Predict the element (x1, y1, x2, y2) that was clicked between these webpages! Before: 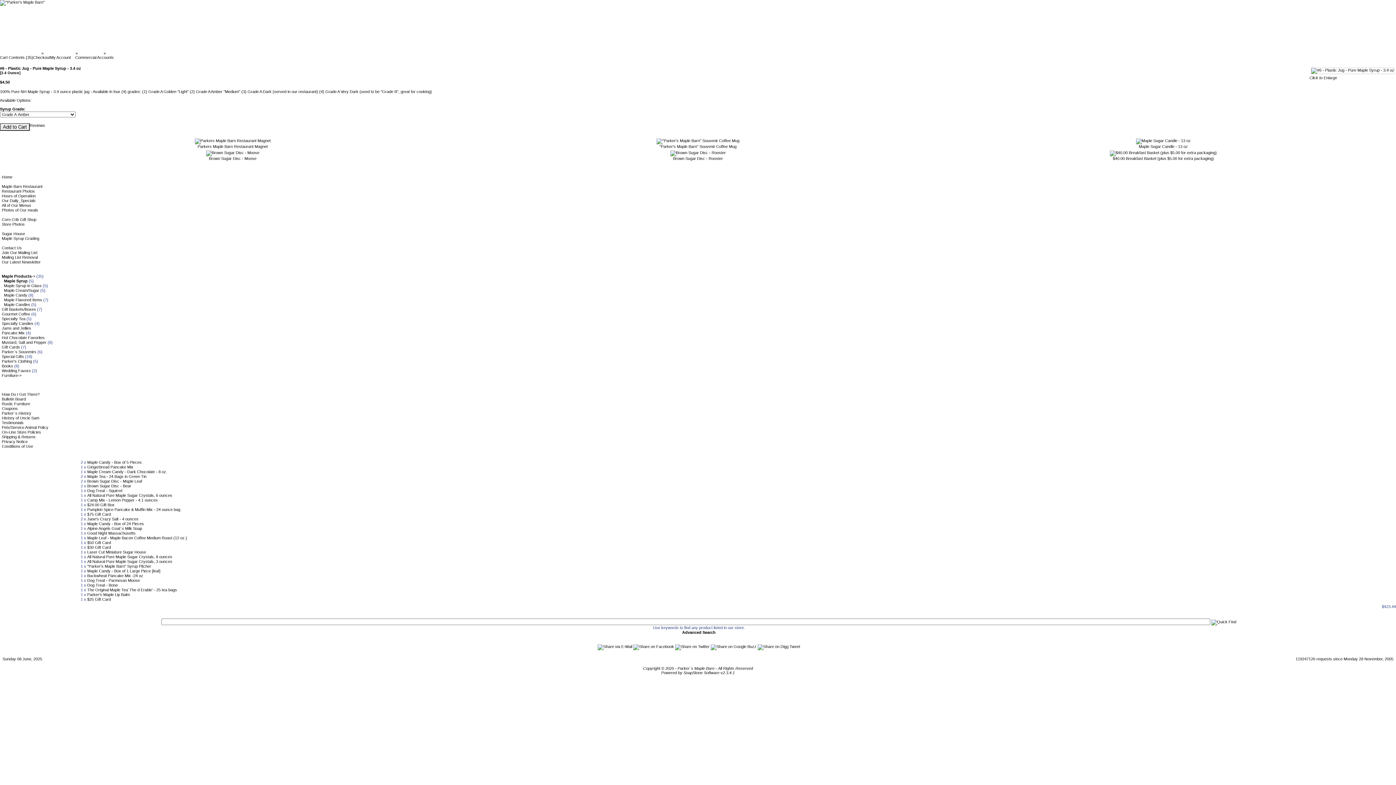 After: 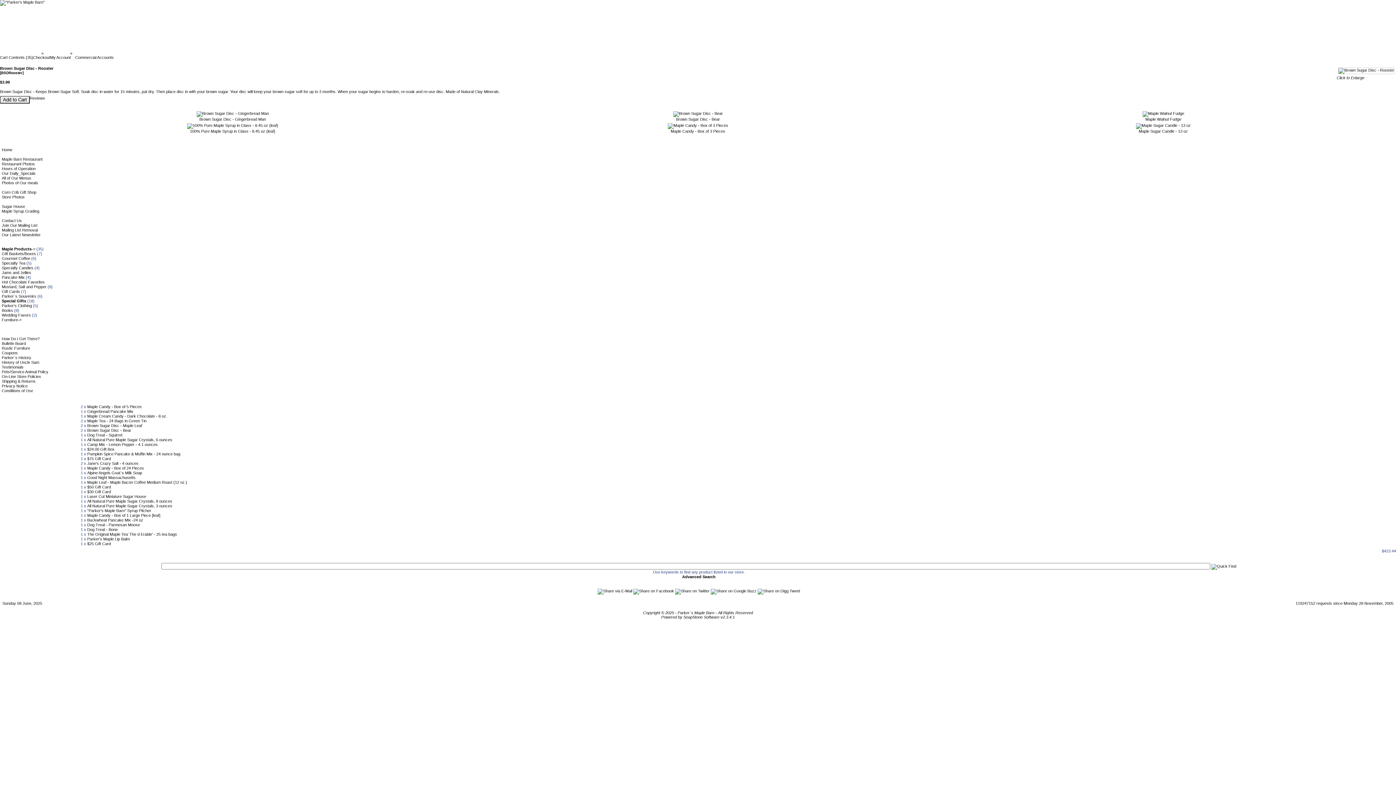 Action: label: Brown Sugar Disc - Rooster bbox: (673, 156, 723, 160)